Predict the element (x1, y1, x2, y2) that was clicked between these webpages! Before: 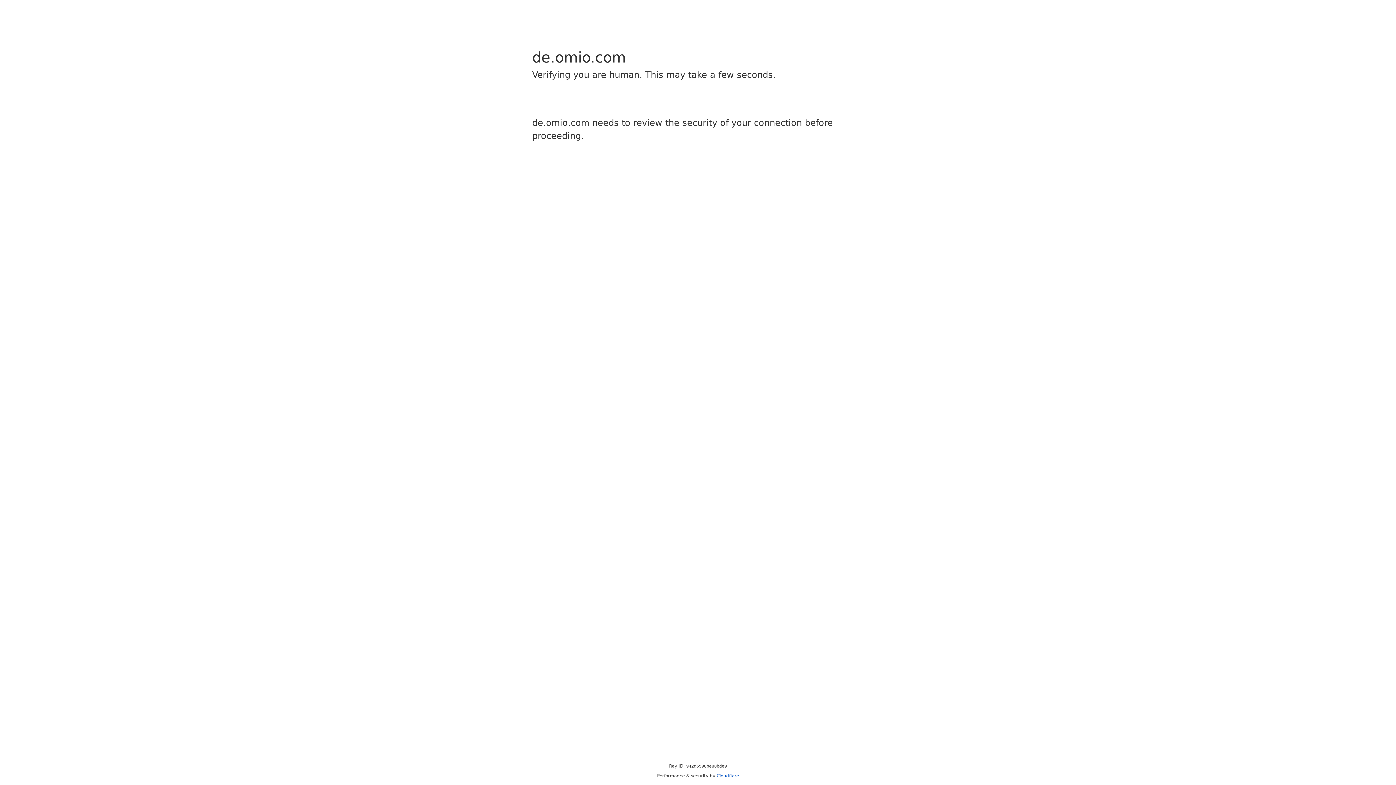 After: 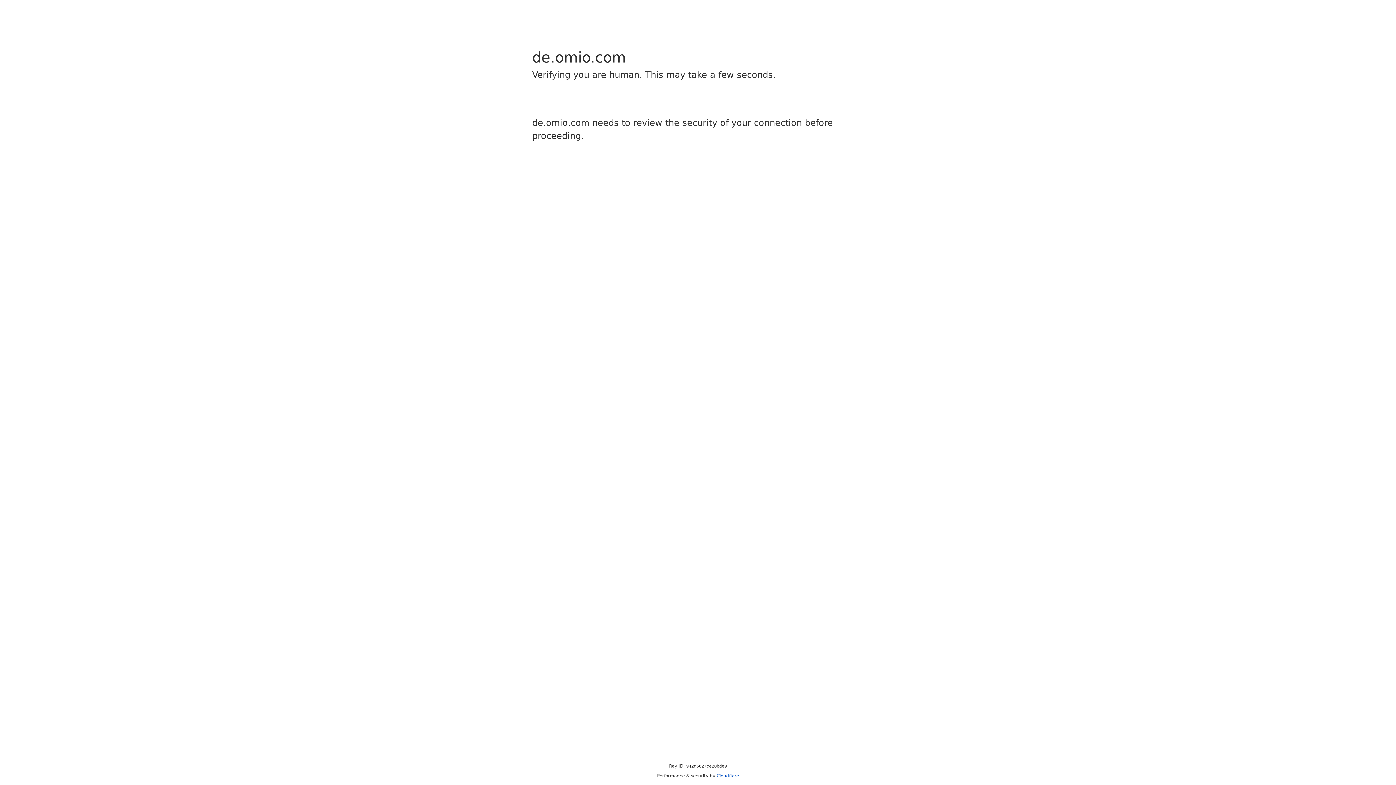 Action: label: Cloudflare bbox: (716, 773, 739, 778)